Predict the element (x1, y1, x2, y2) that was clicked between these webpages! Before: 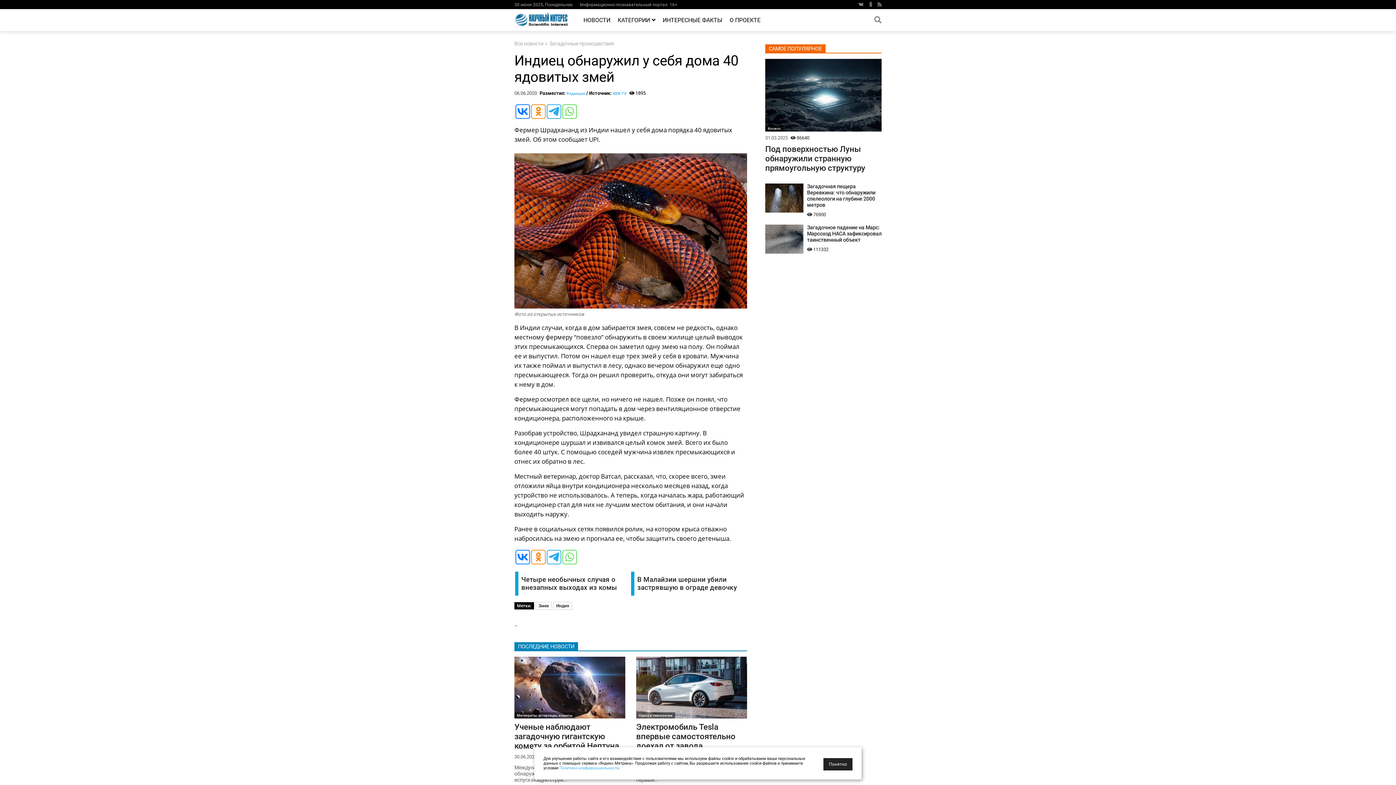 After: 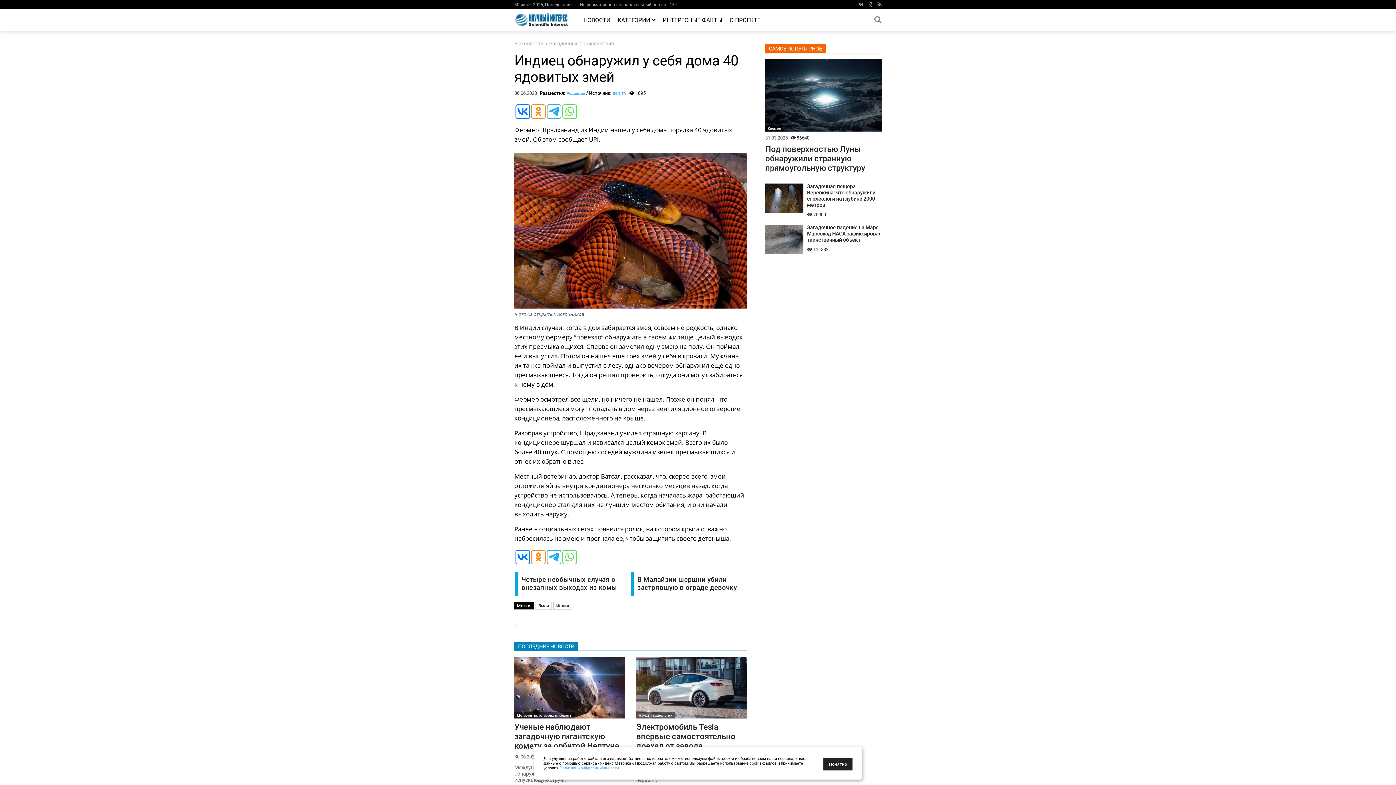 Action: bbox: (546, 550, 561, 564)